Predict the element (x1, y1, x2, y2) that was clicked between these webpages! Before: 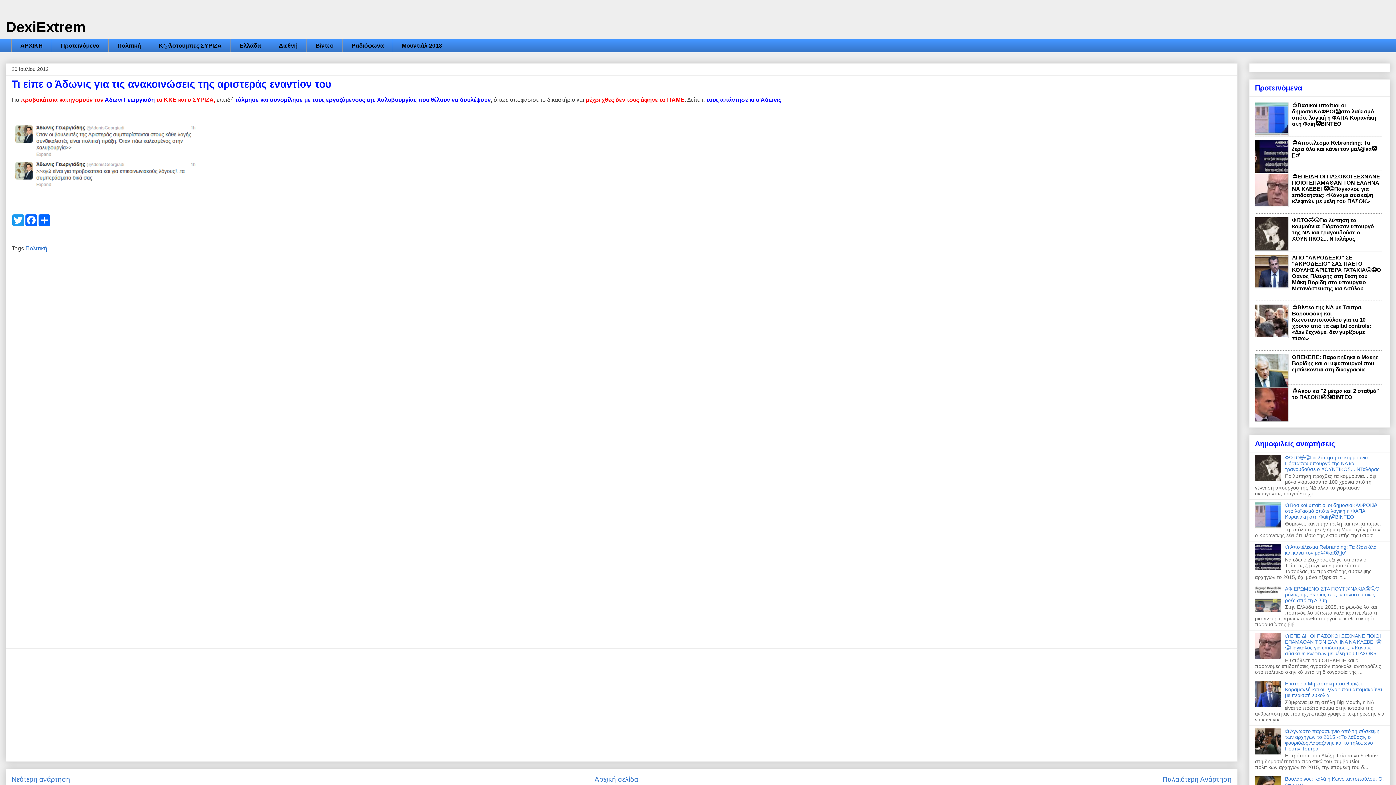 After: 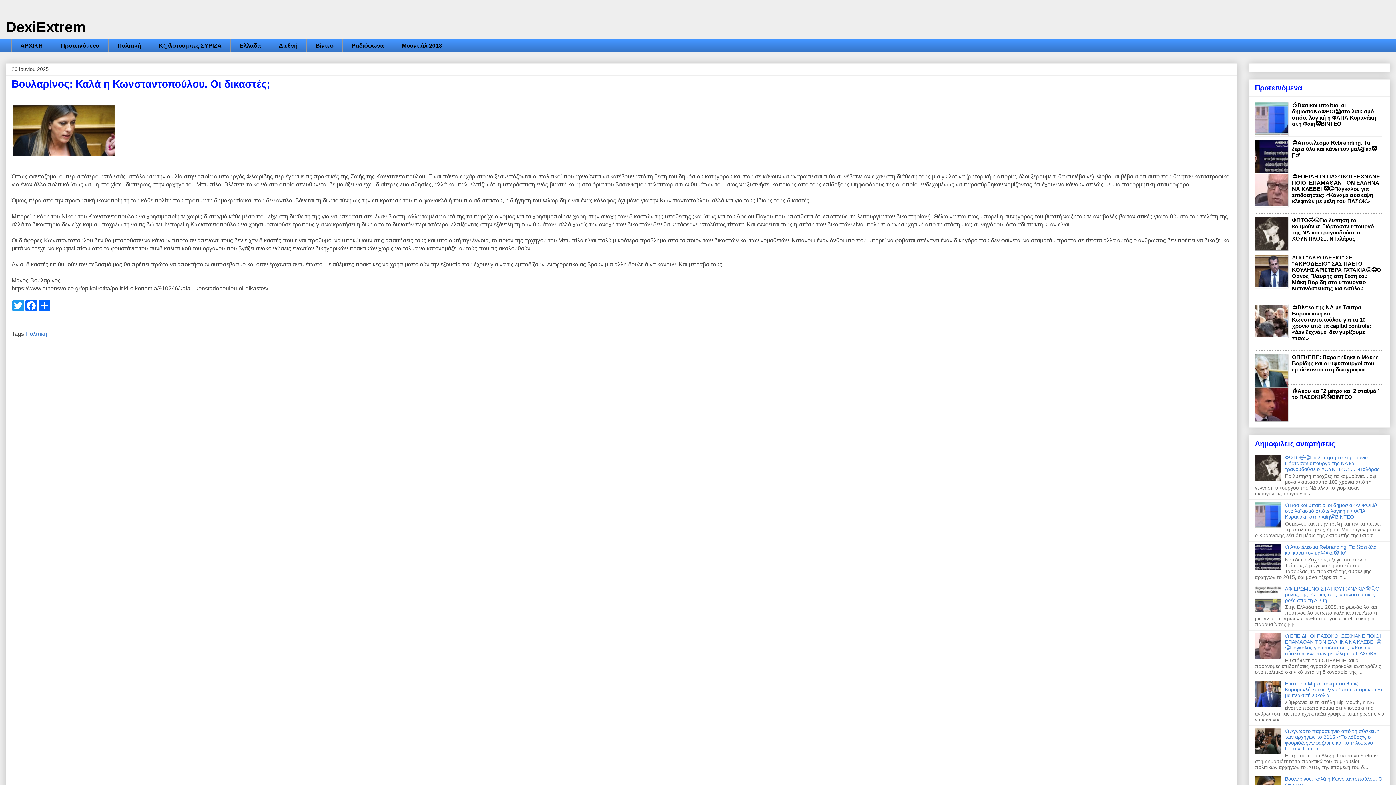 Action: bbox: (1285, 776, 1383, 787) label: Βουλαρίνος: Καλά η Κωνσταντοπούλου. Οι δικαστές;